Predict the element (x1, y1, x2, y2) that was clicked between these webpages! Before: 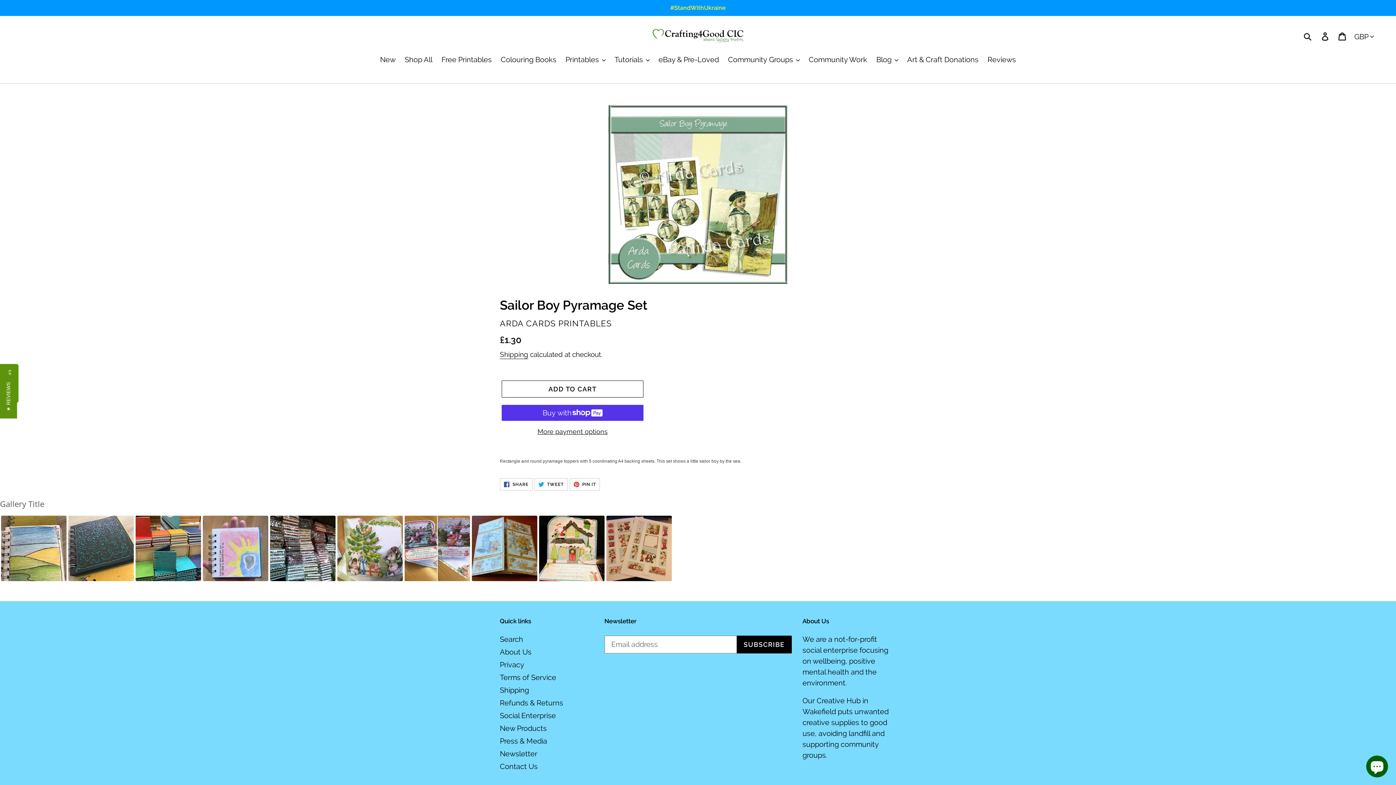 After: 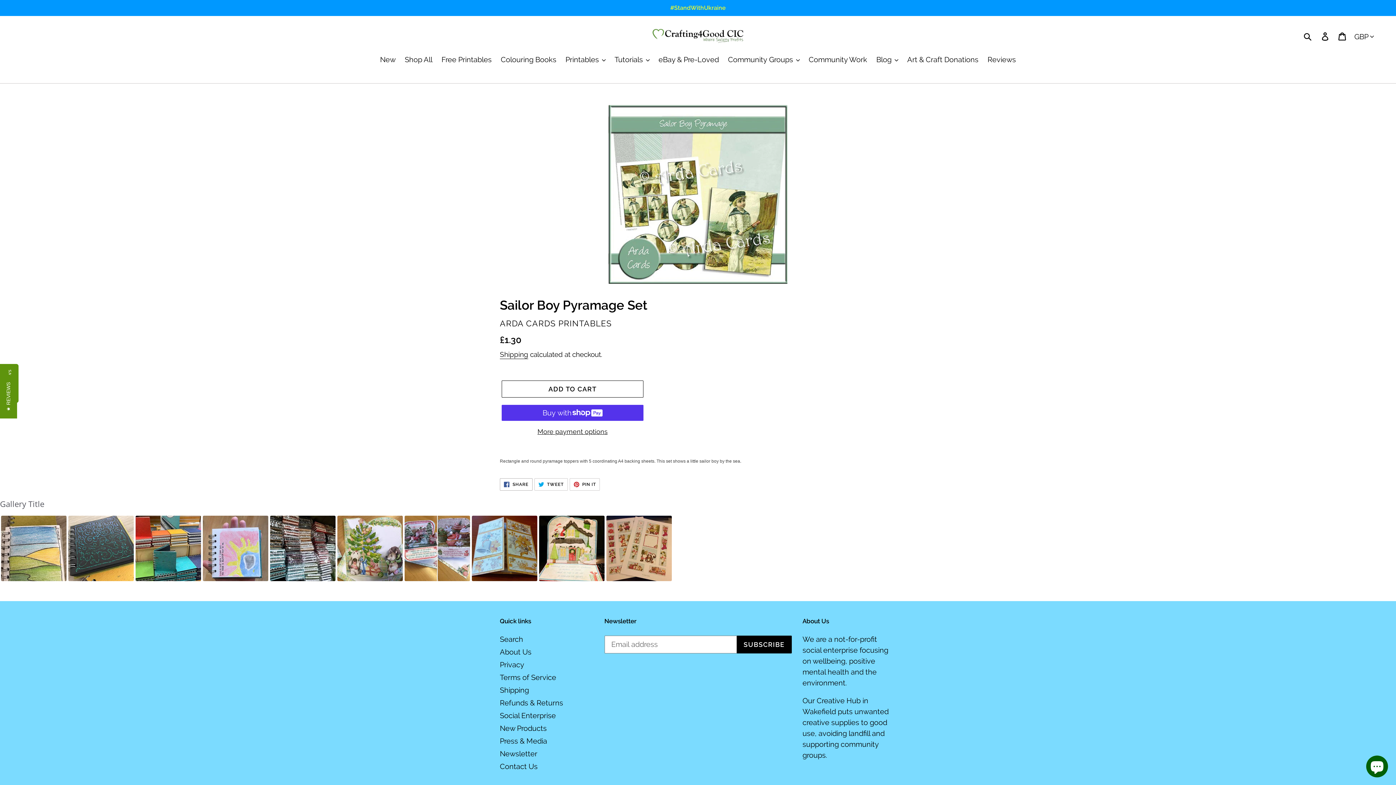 Action: bbox: (500, 478, 532, 490) label:  SHARE
SHARE ON FACEBOOK